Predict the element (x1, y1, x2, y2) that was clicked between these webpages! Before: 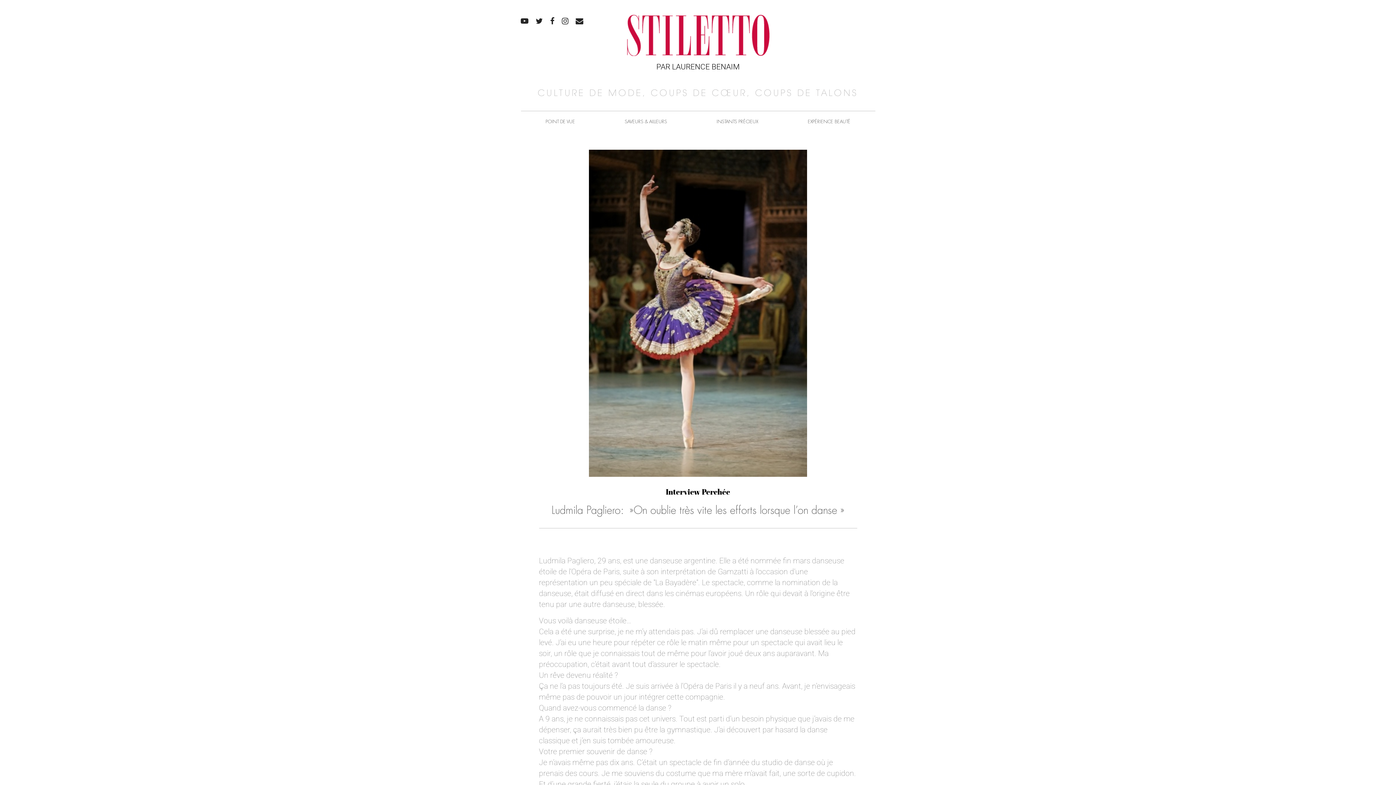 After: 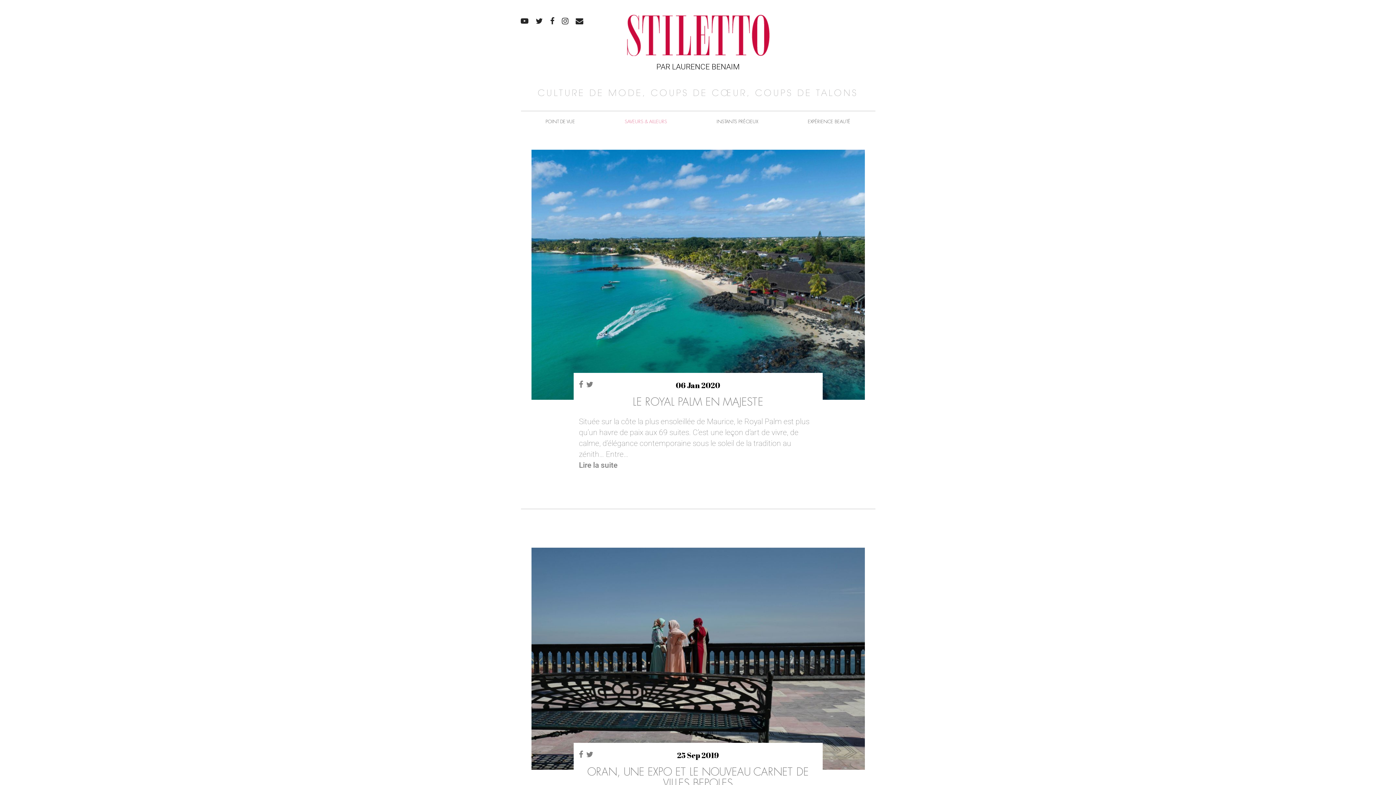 Action: bbox: (624, 118, 667, 124) label: SAVEURS & AILLEURS